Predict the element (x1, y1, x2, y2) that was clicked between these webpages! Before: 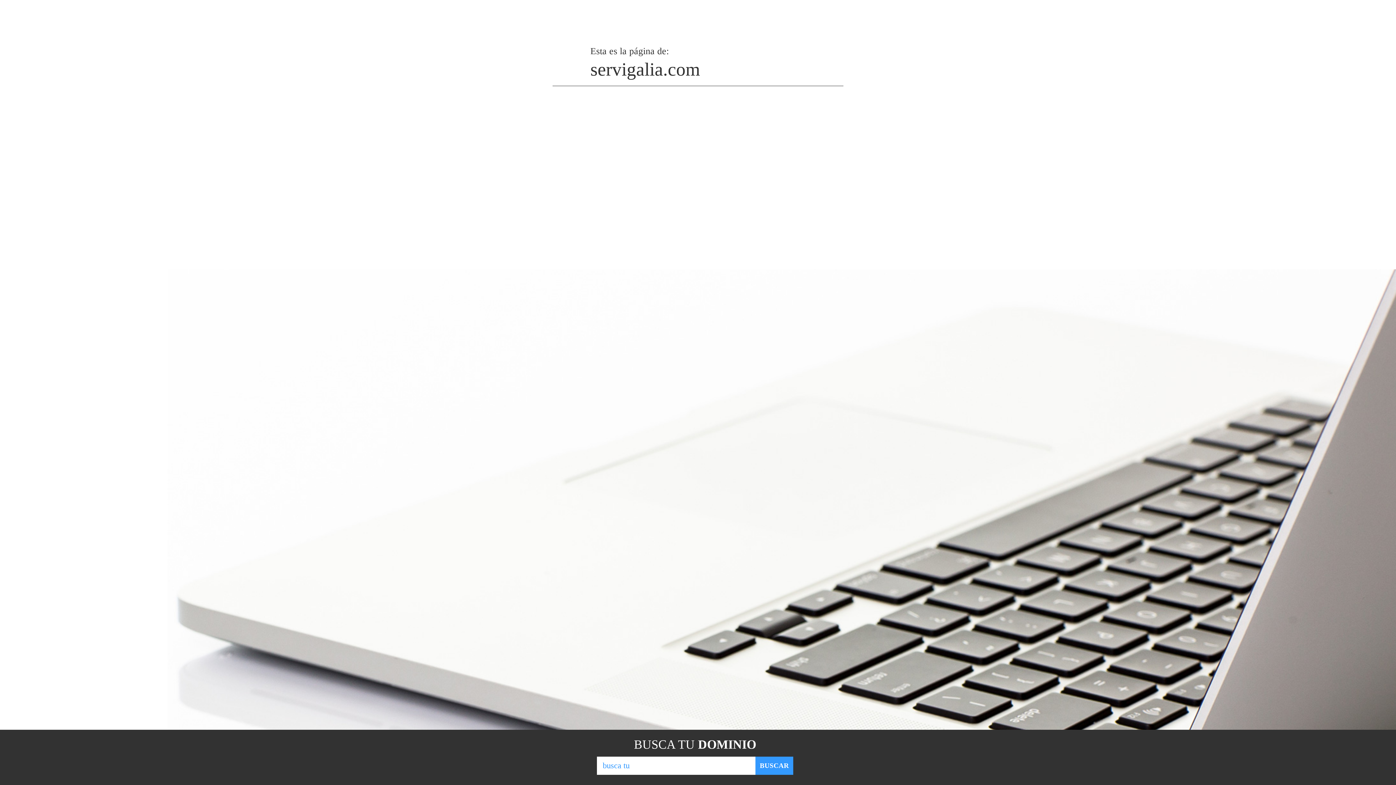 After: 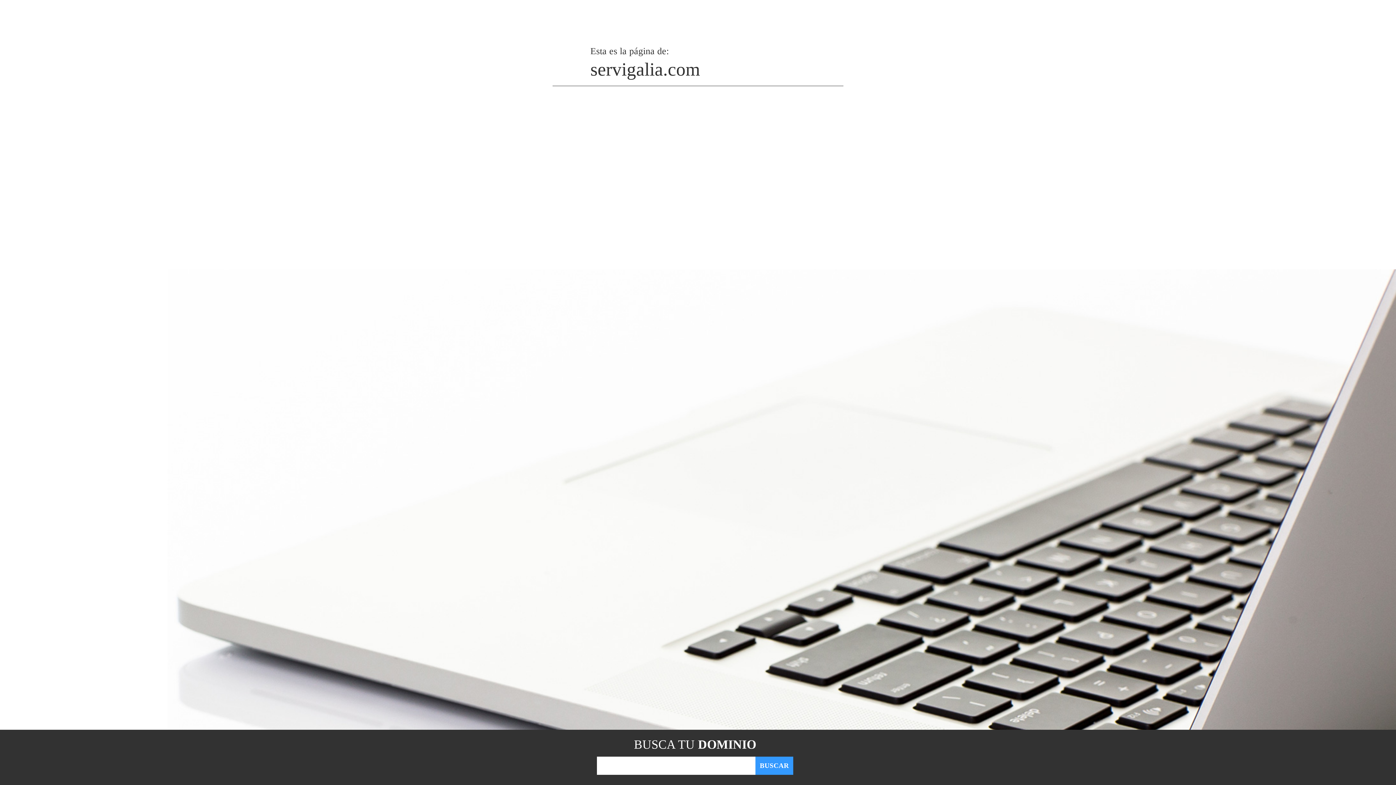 Action: bbox: (755, 757, 793, 775) label: BUSCAR